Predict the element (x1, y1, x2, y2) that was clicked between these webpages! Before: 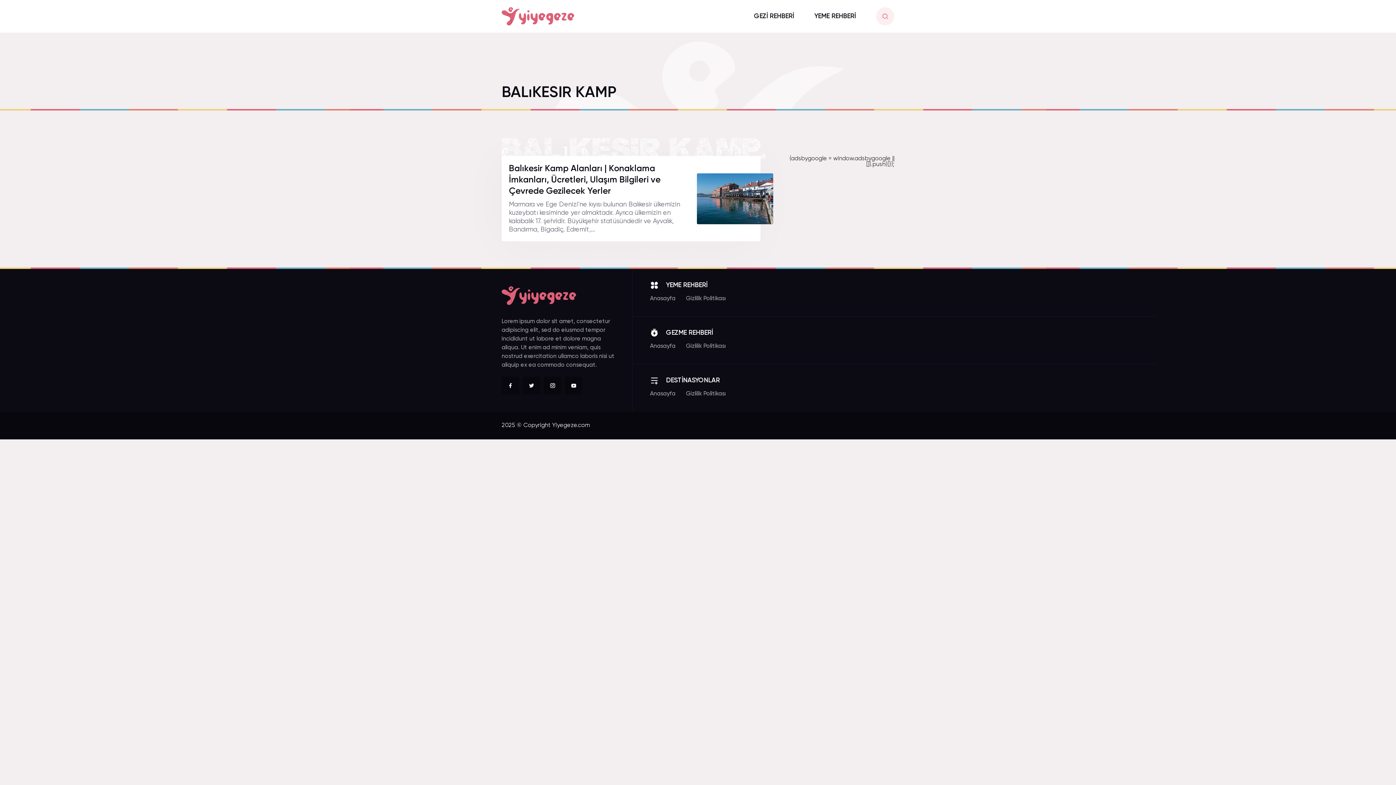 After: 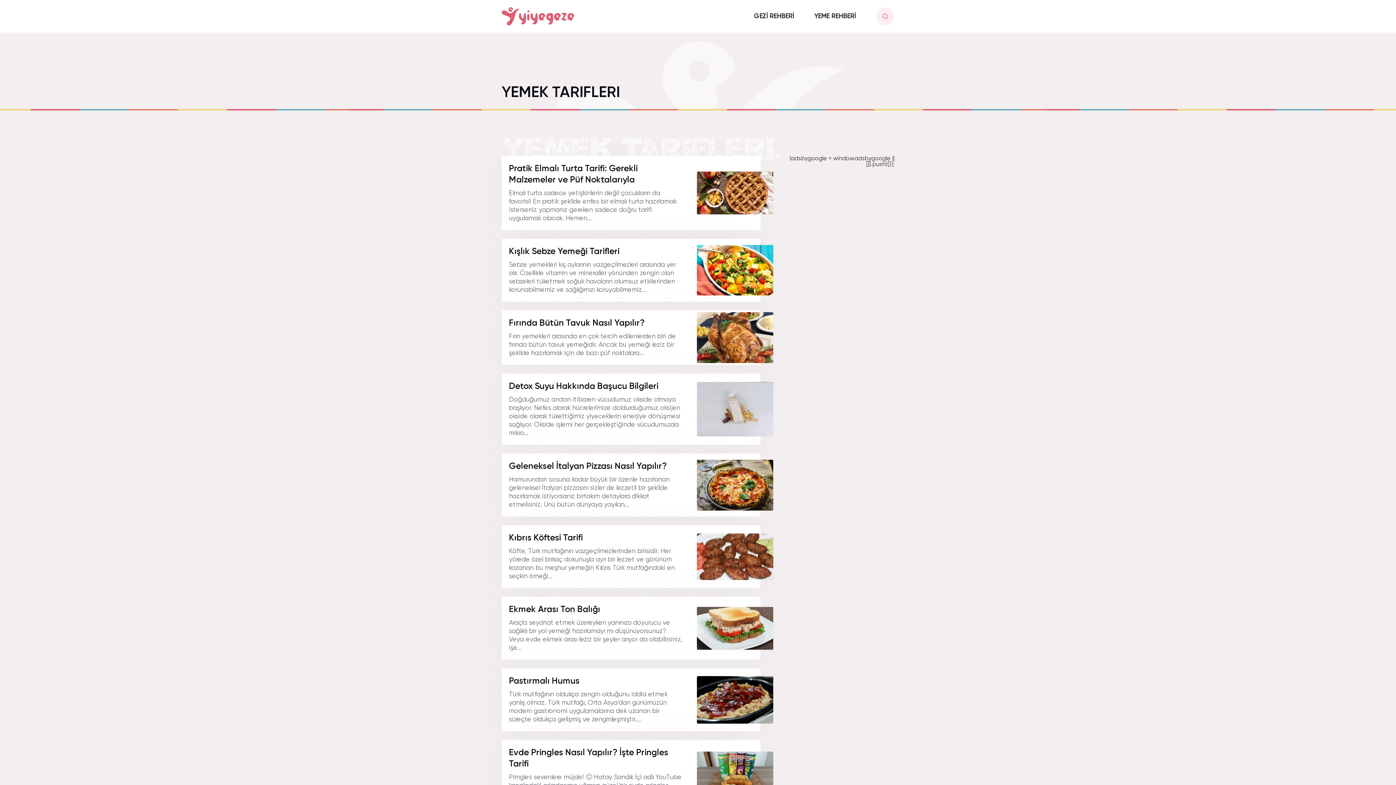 Action: bbox: (811, 10, 858, 22) label: YEME REHBERİ